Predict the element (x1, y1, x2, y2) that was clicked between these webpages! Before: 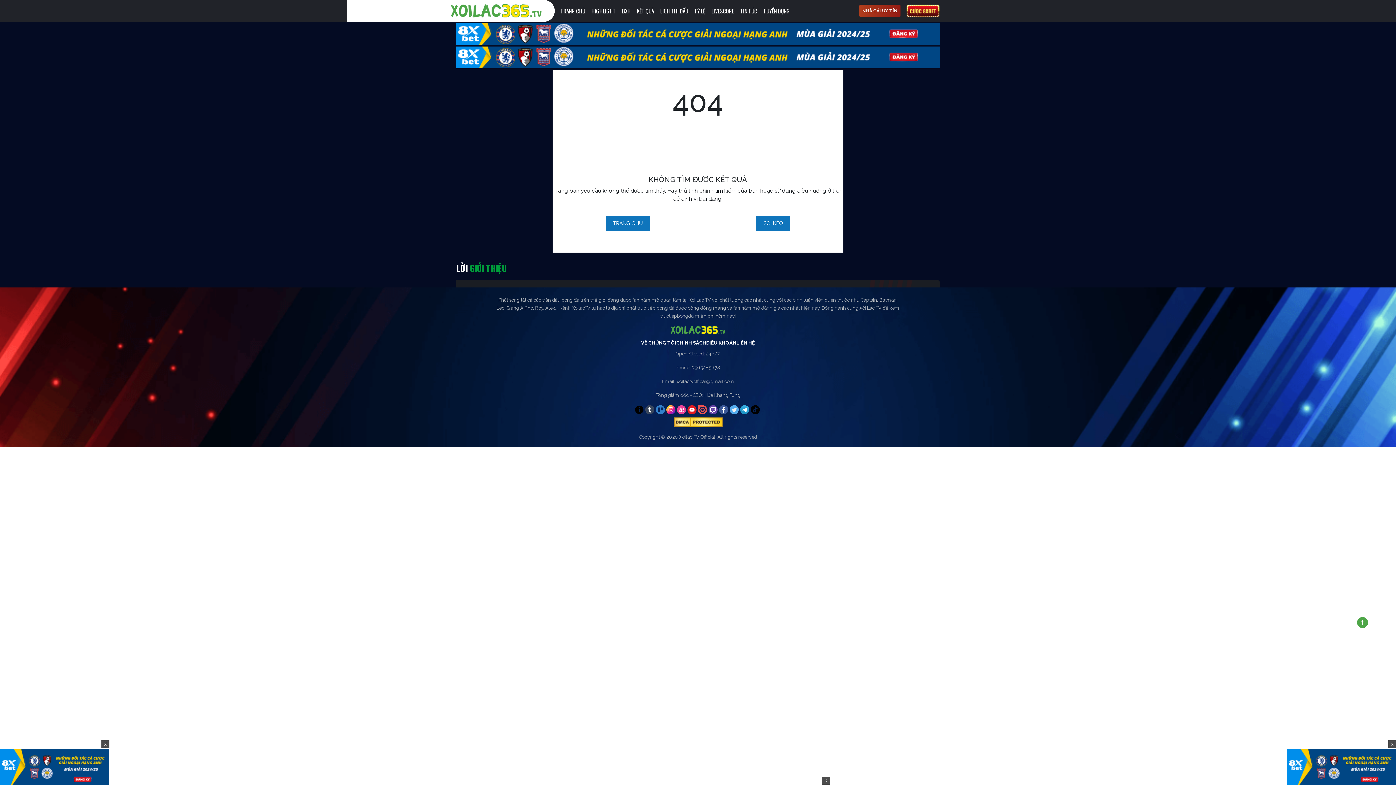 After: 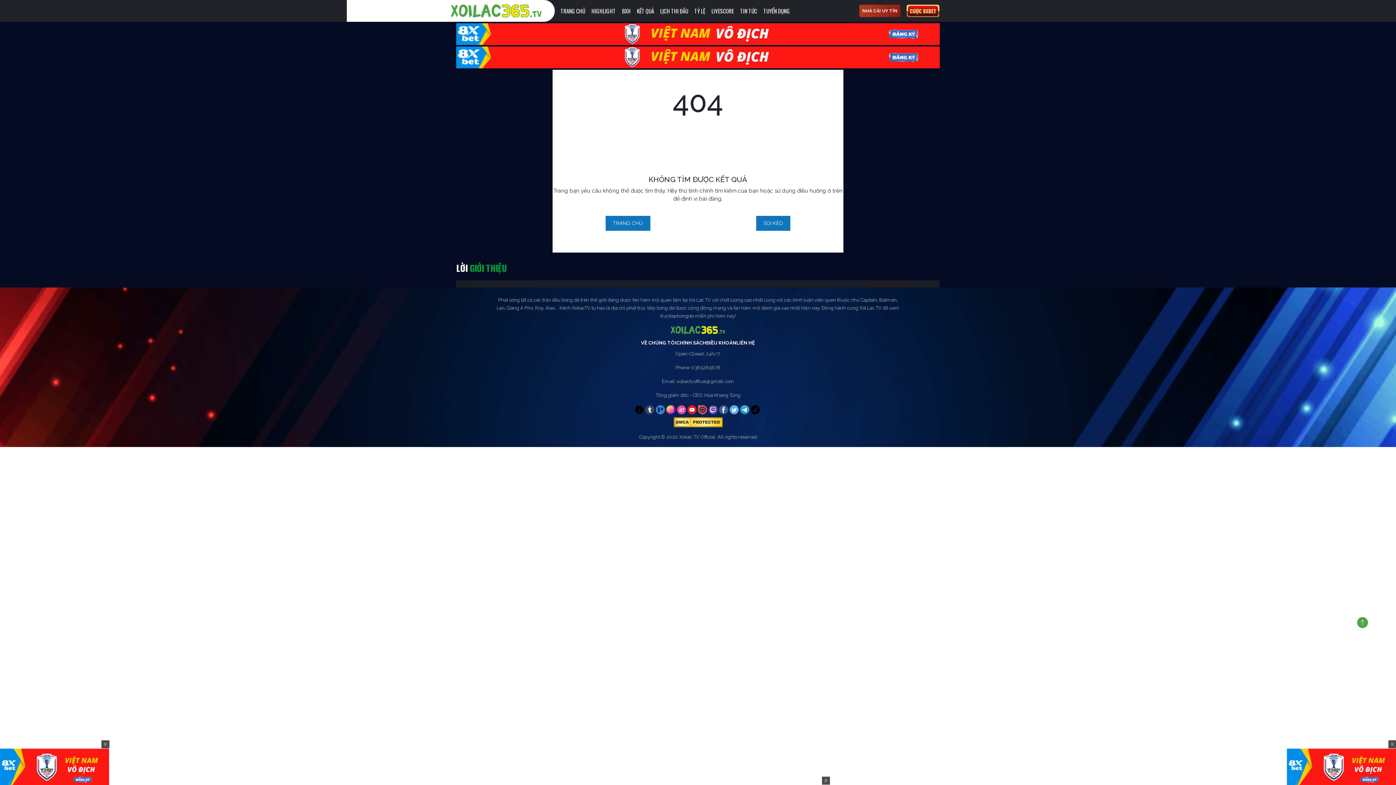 Action: bbox: (756, 216, 790, 230) label: SOI KÈO